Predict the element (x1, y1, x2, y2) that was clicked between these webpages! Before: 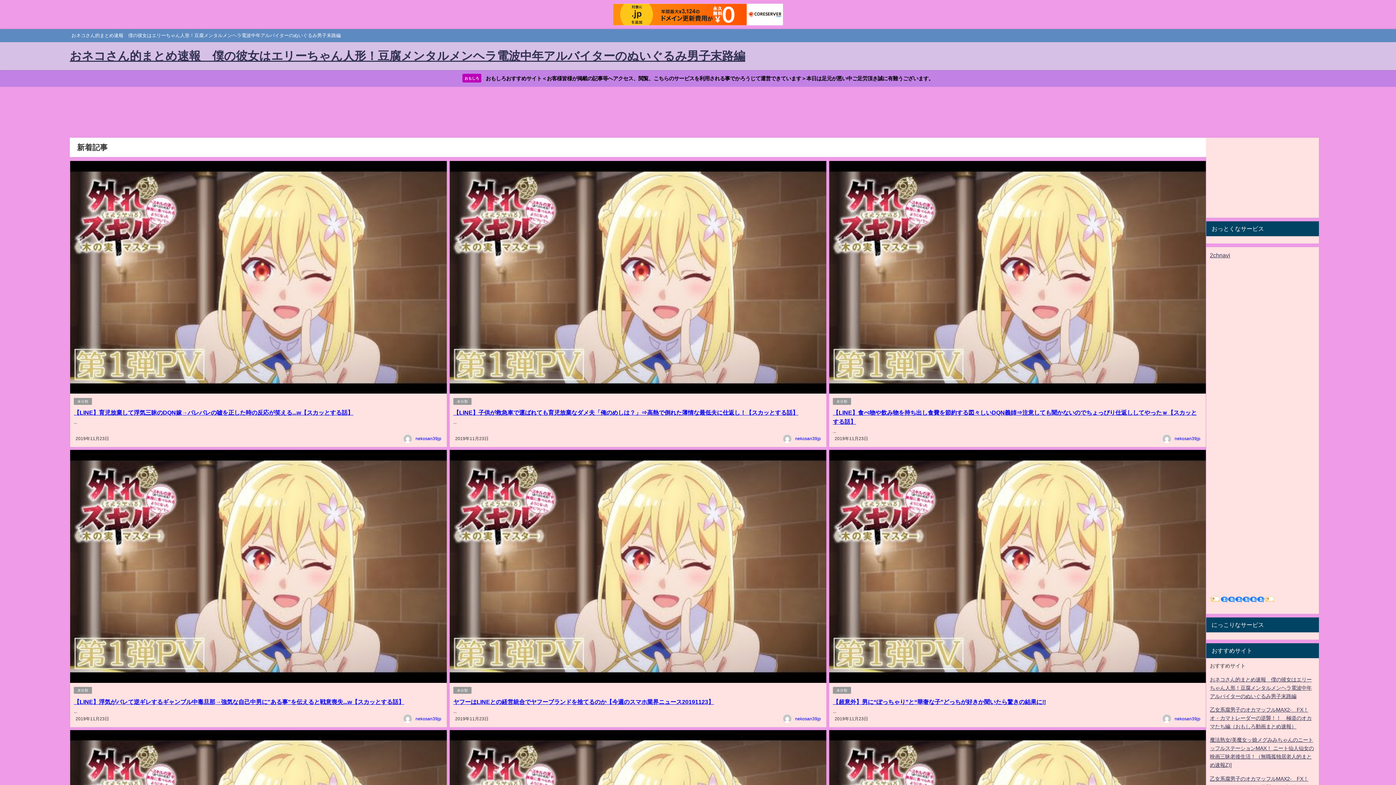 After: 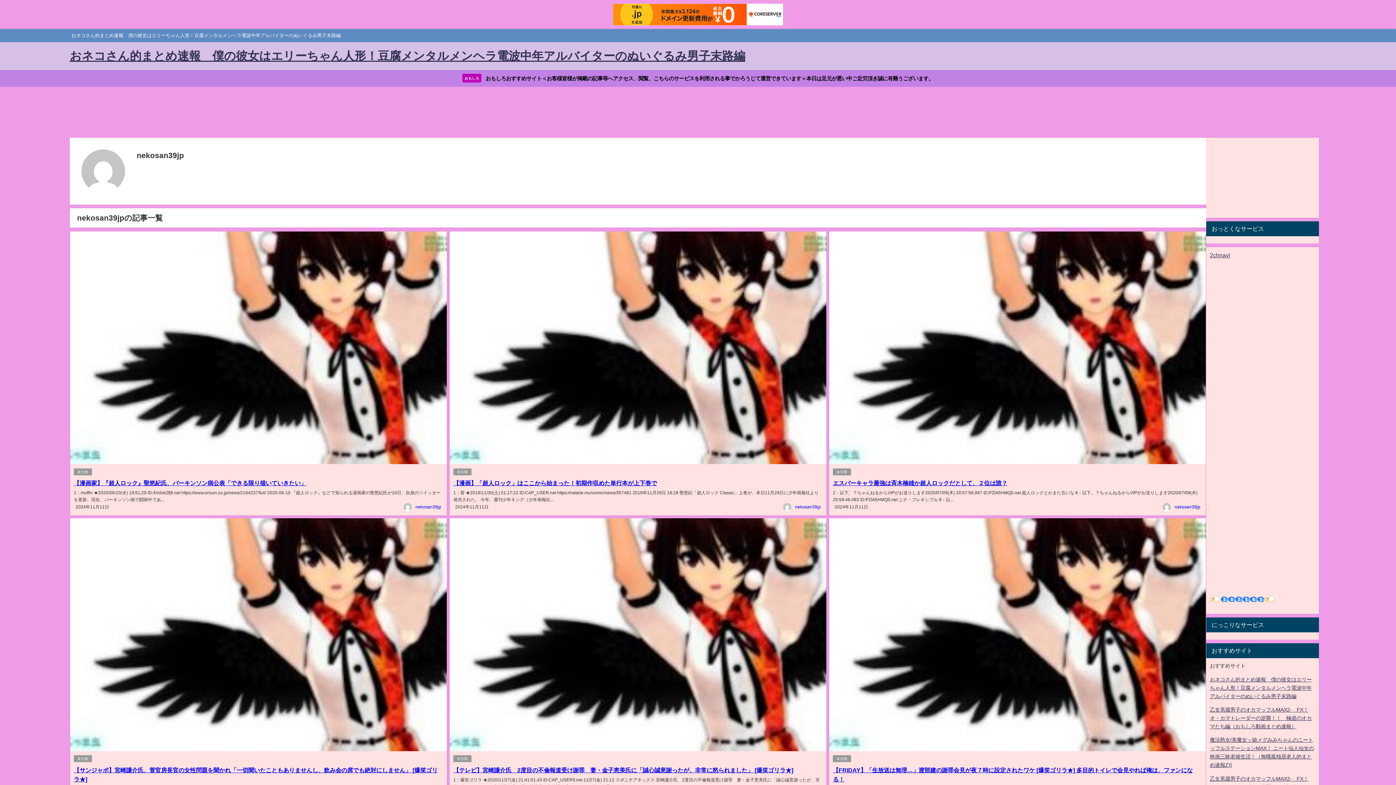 Action: label: nekosan39jp bbox: (415, 716, 441, 721)